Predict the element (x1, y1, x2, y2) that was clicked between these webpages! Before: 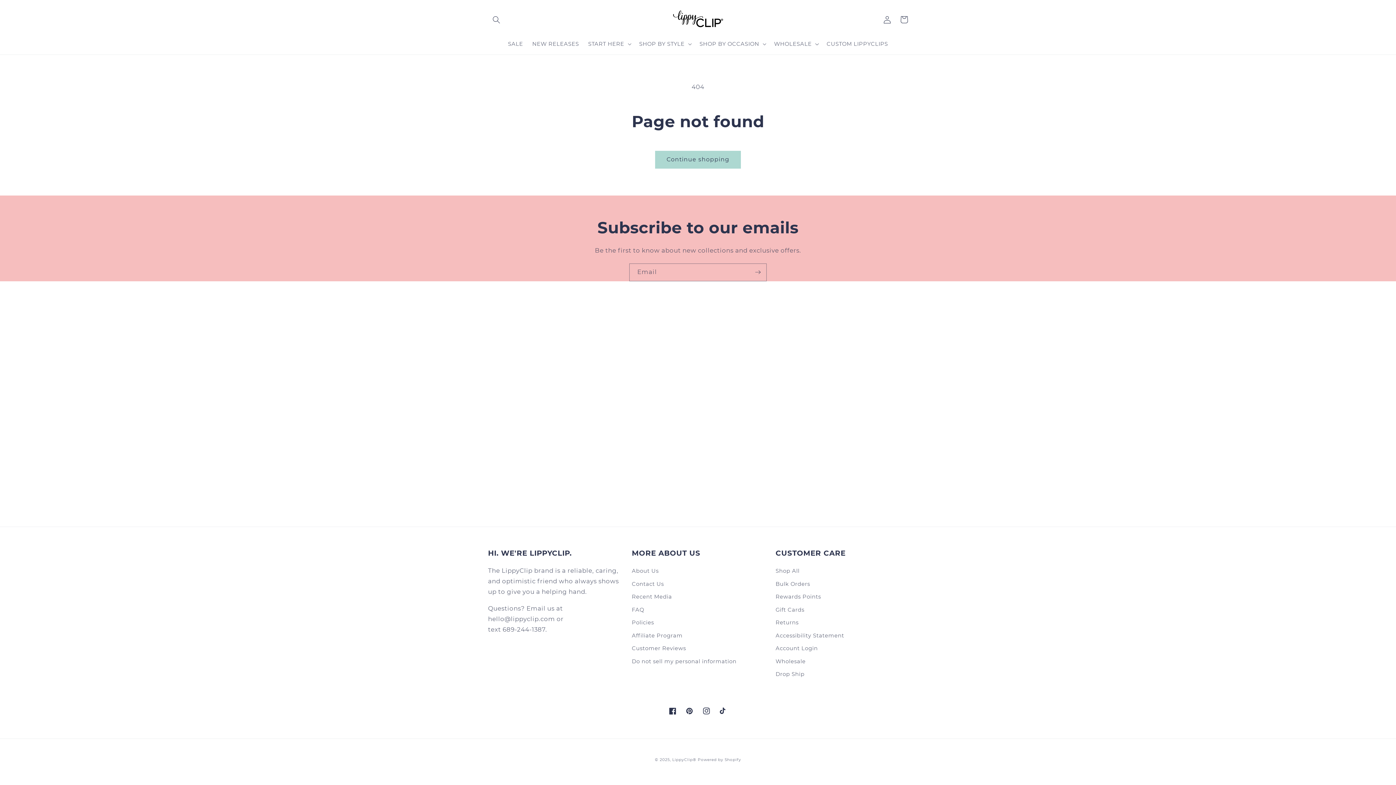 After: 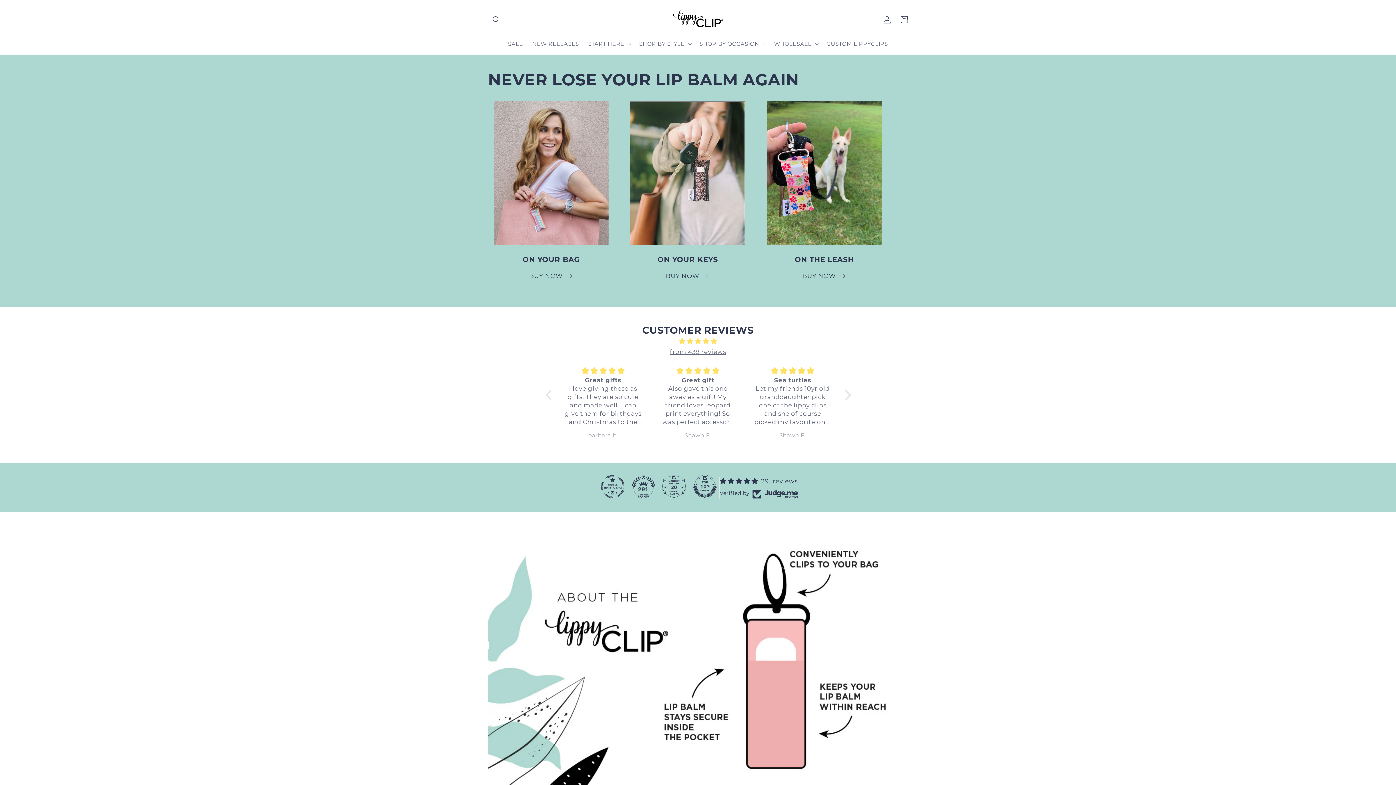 Action: label: LippyClip® bbox: (672, 757, 696, 762)